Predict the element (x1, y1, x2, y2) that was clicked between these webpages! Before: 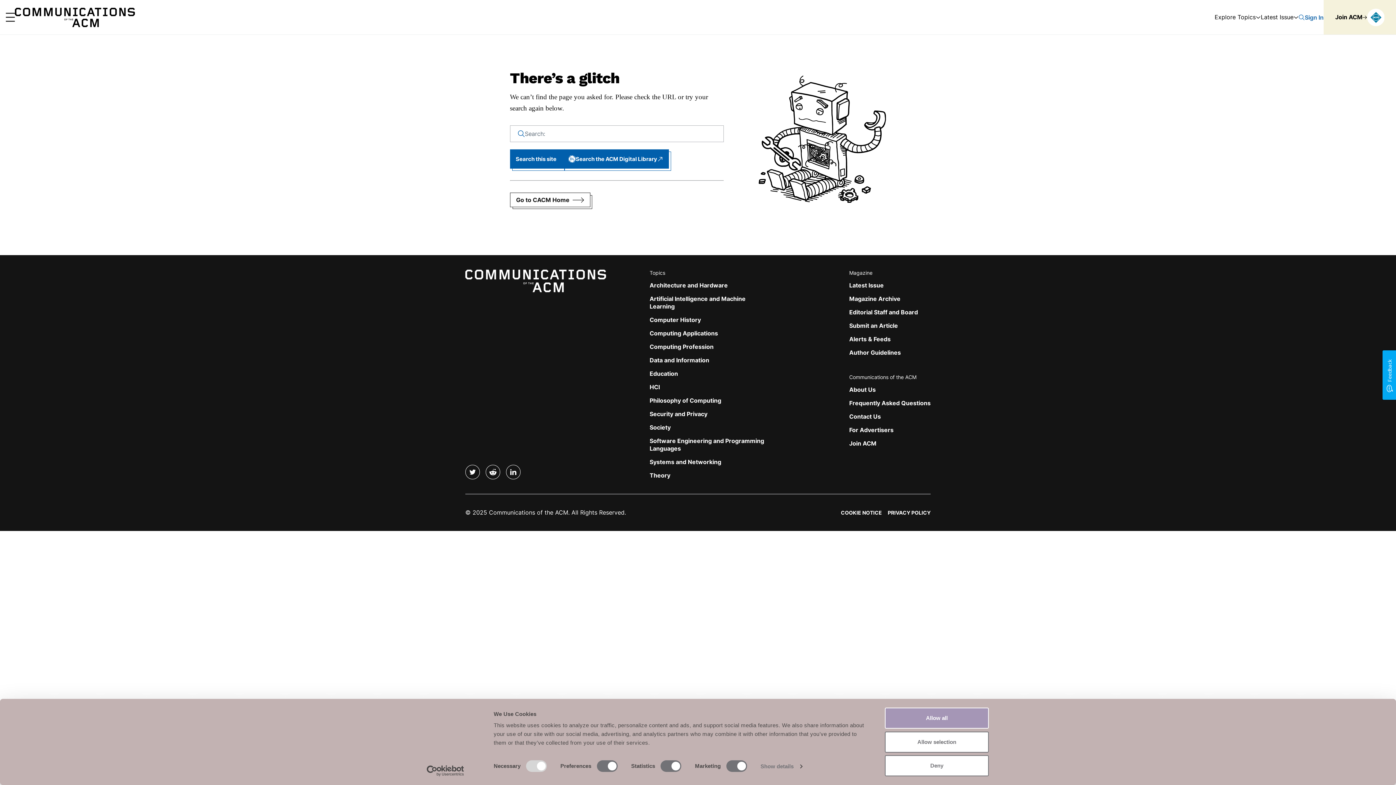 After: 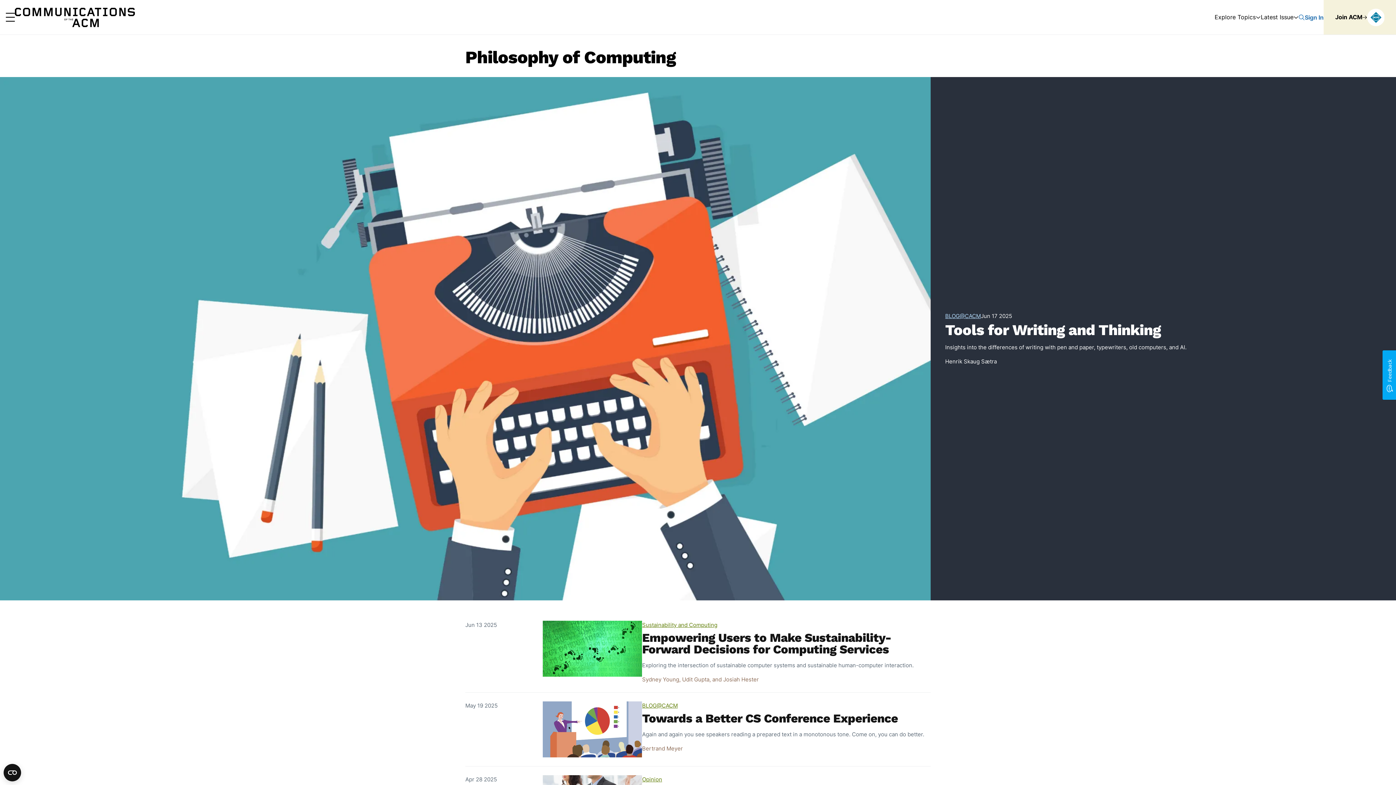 Action: bbox: (649, 397, 721, 404) label: Philosophy of Computing